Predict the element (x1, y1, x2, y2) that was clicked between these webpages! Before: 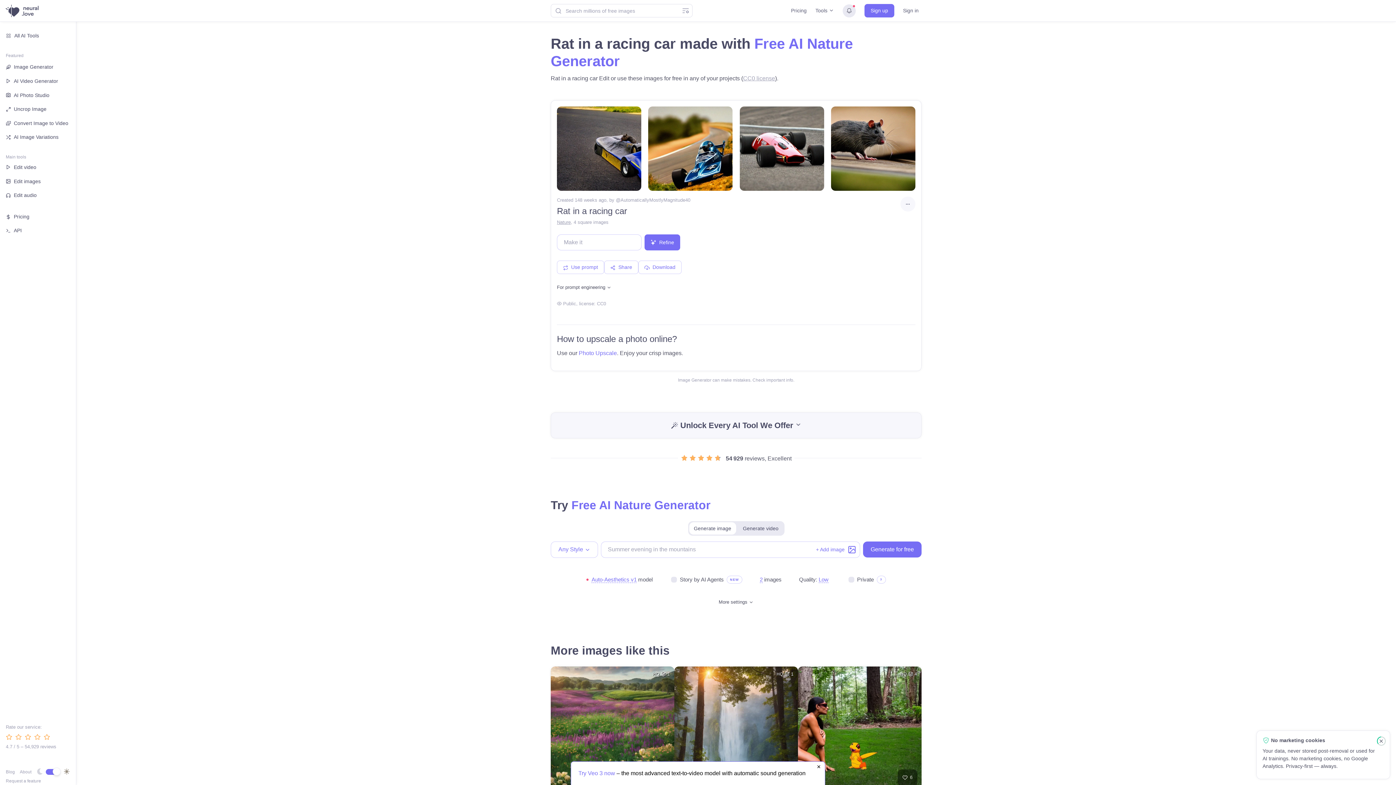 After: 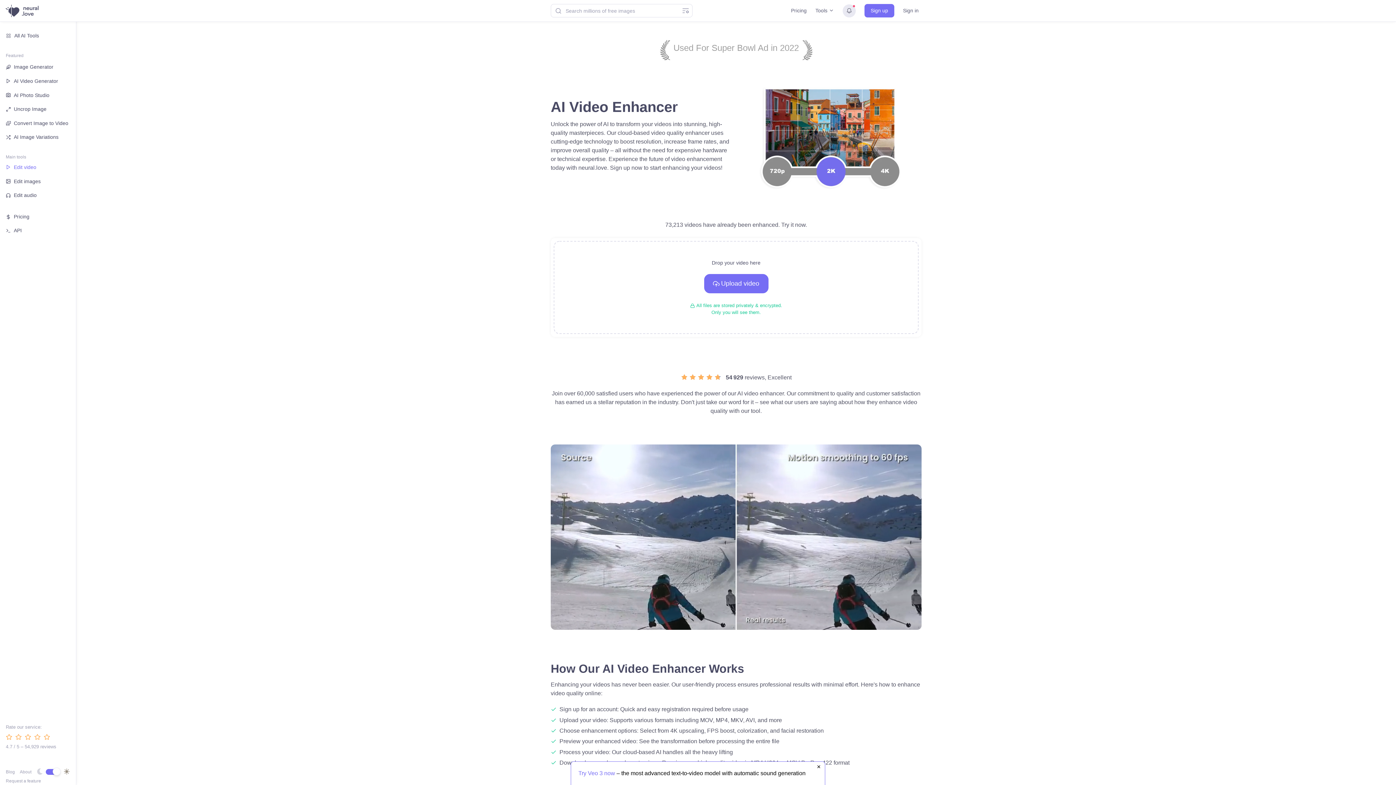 Action: bbox: (5, 161, 76, 173) label: Edit video